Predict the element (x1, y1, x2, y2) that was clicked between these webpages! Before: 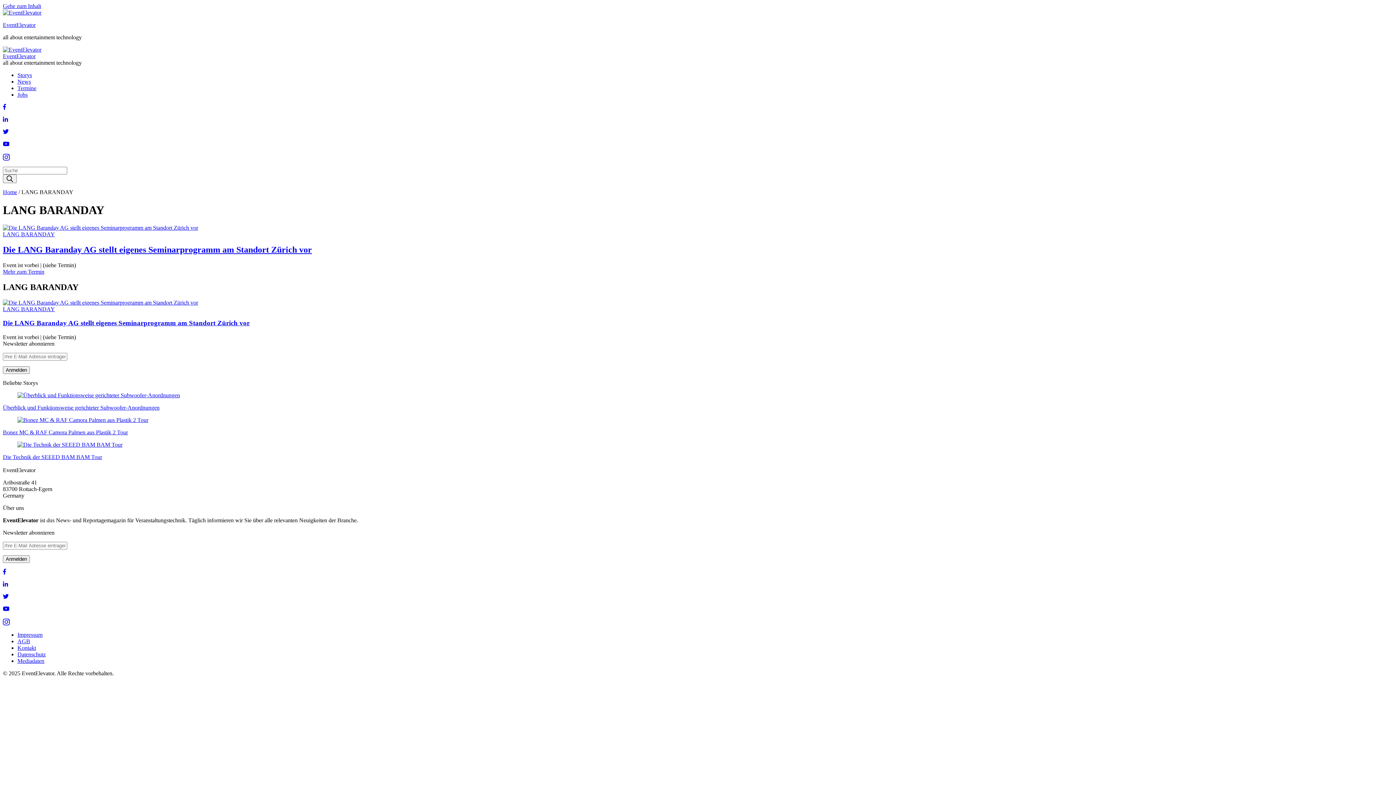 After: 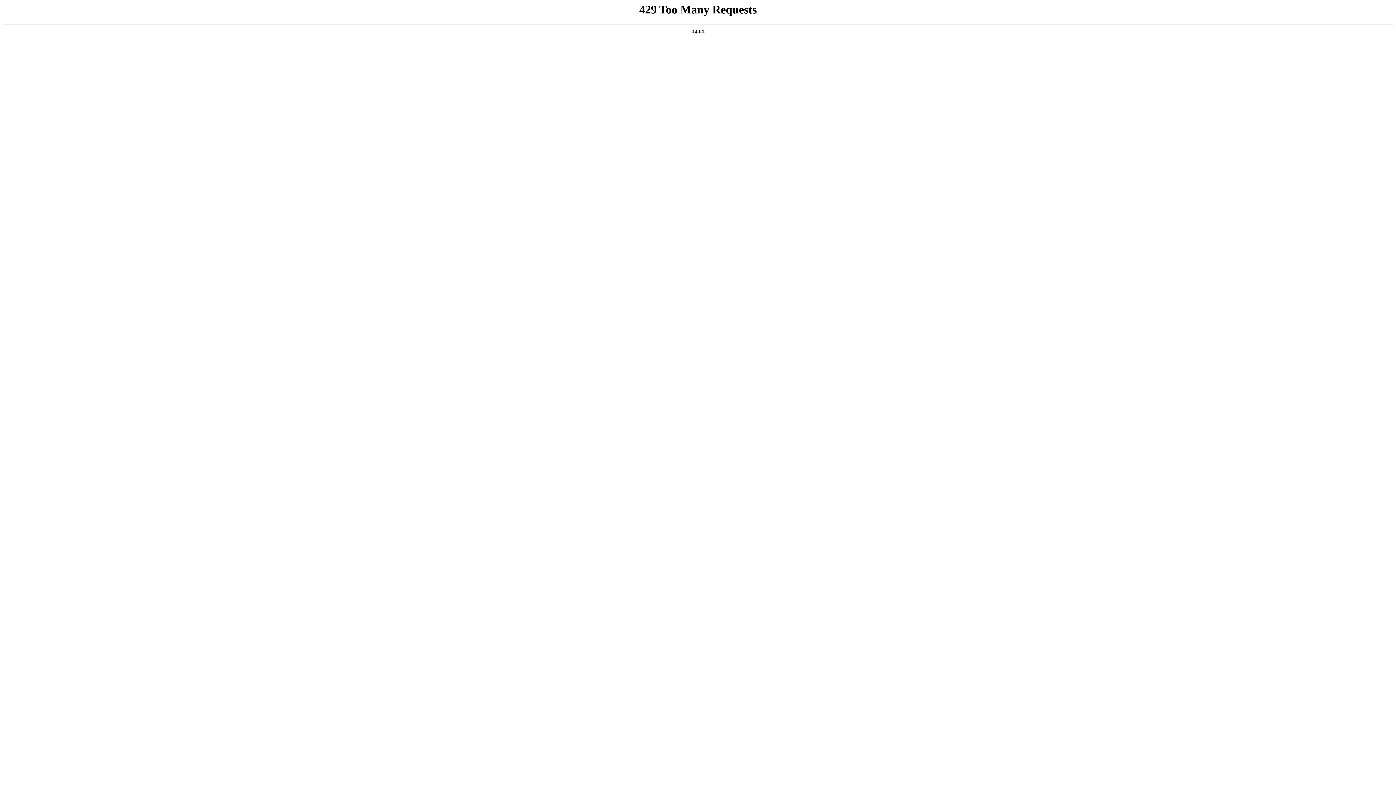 Action: label: Die LANG Baranday AG stellt eigenes Seminarprogramm am Standort Zürich vor bbox: (2, 245, 312, 254)